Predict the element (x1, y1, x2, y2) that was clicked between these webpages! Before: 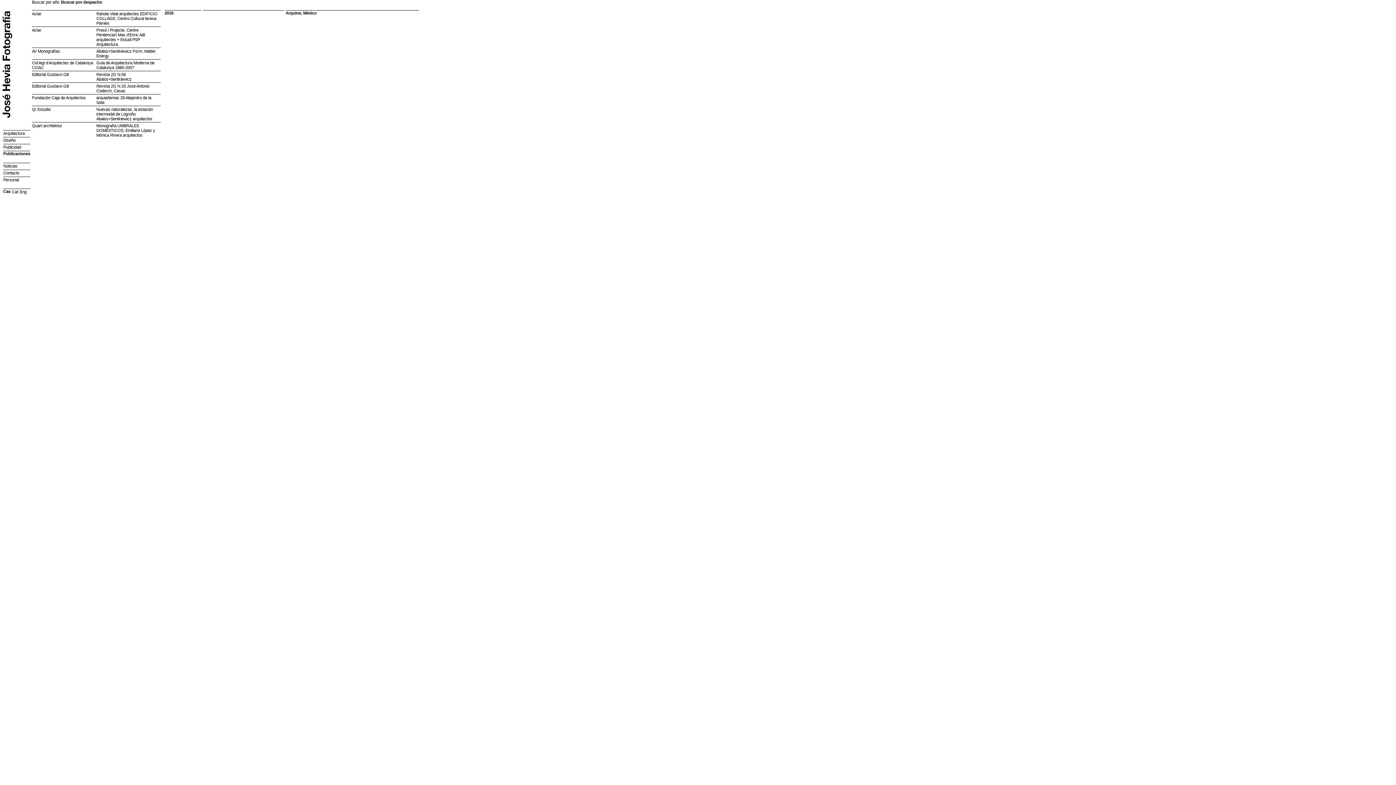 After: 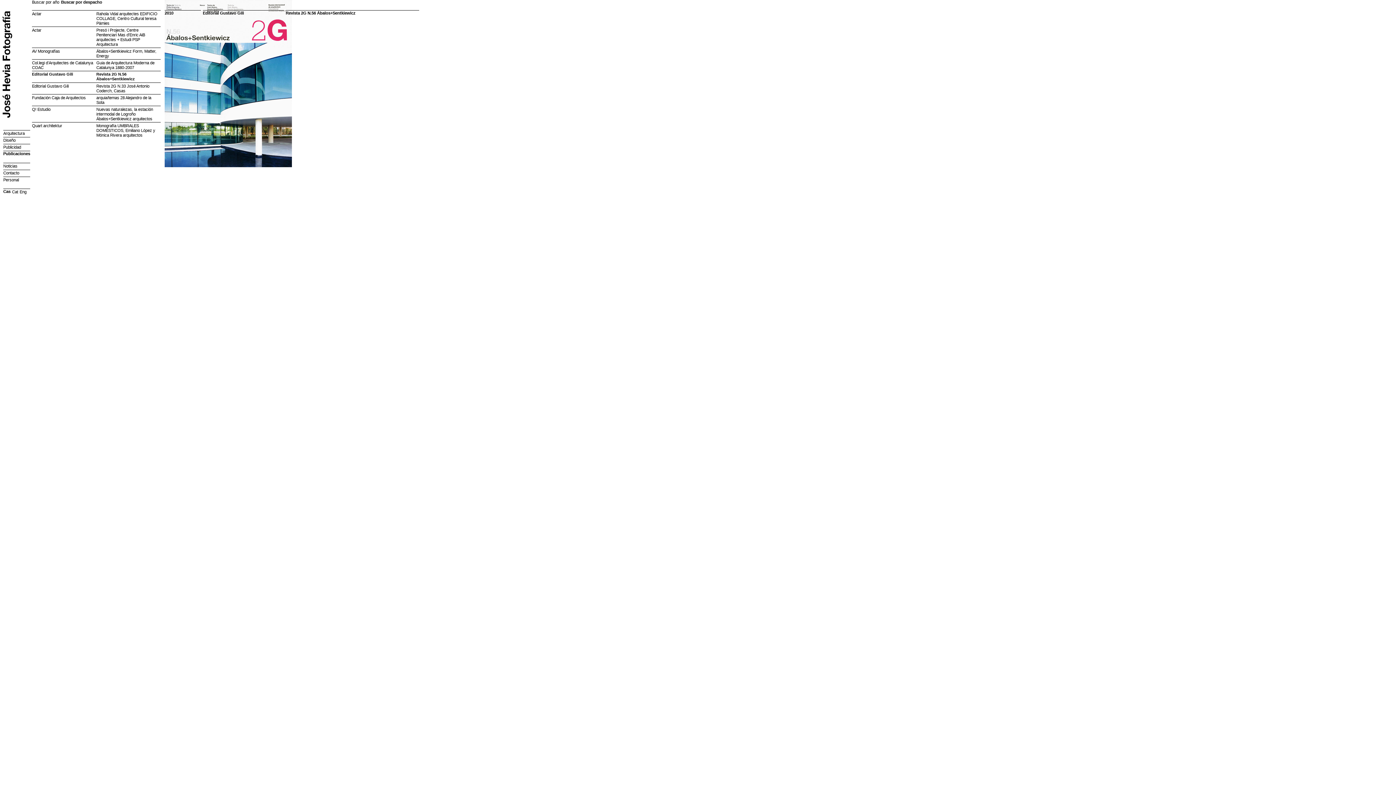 Action: bbox: (32, 71, 160, 82) label: Editorial Gustavo Gili
Revista 2G N.56 Ábalos+Sentkiewicz